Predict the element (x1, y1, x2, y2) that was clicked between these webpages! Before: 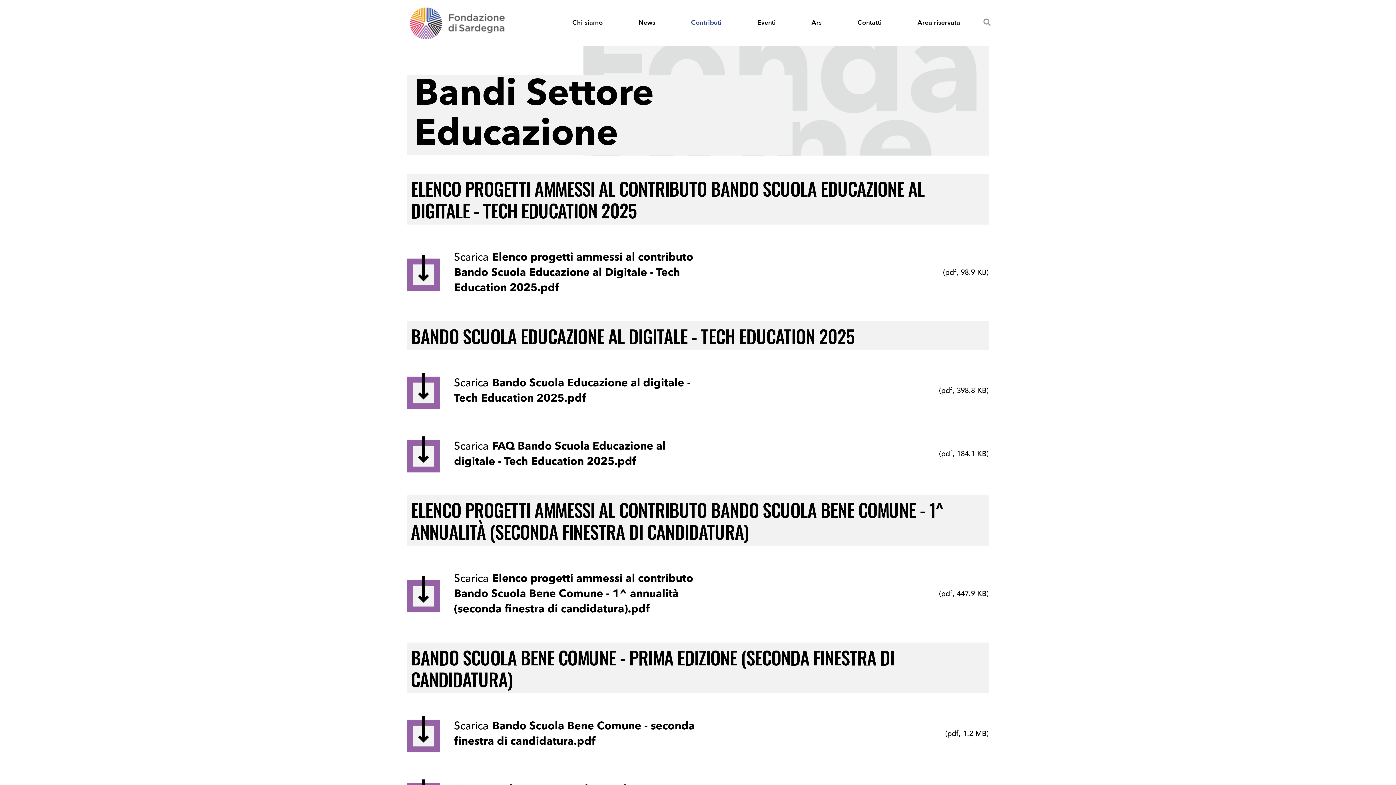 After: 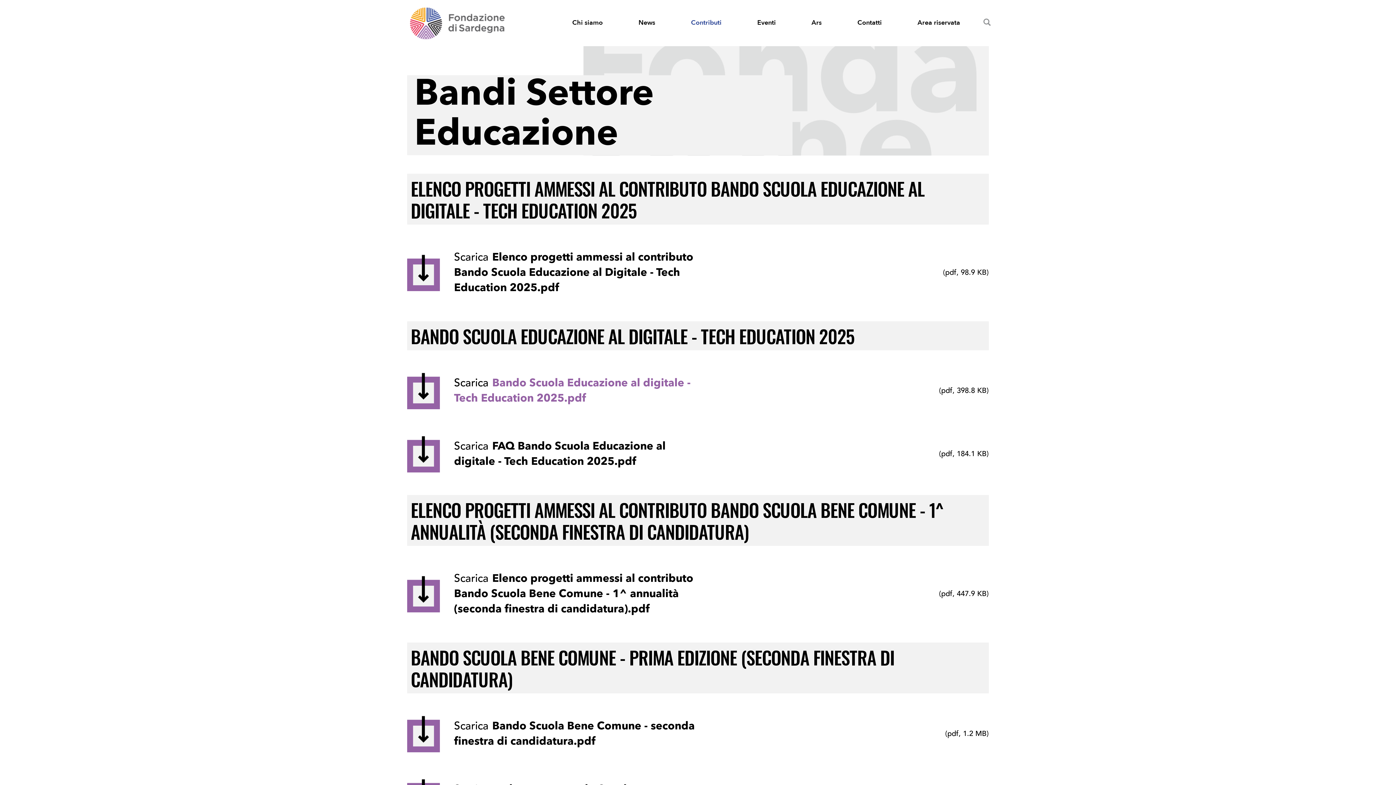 Action: label:  

ScaricaBando Scuola Educazione al digitale - Tech Education 2025.pdf

(pdf, 398.8 KB) bbox: (407, 368, 989, 413)